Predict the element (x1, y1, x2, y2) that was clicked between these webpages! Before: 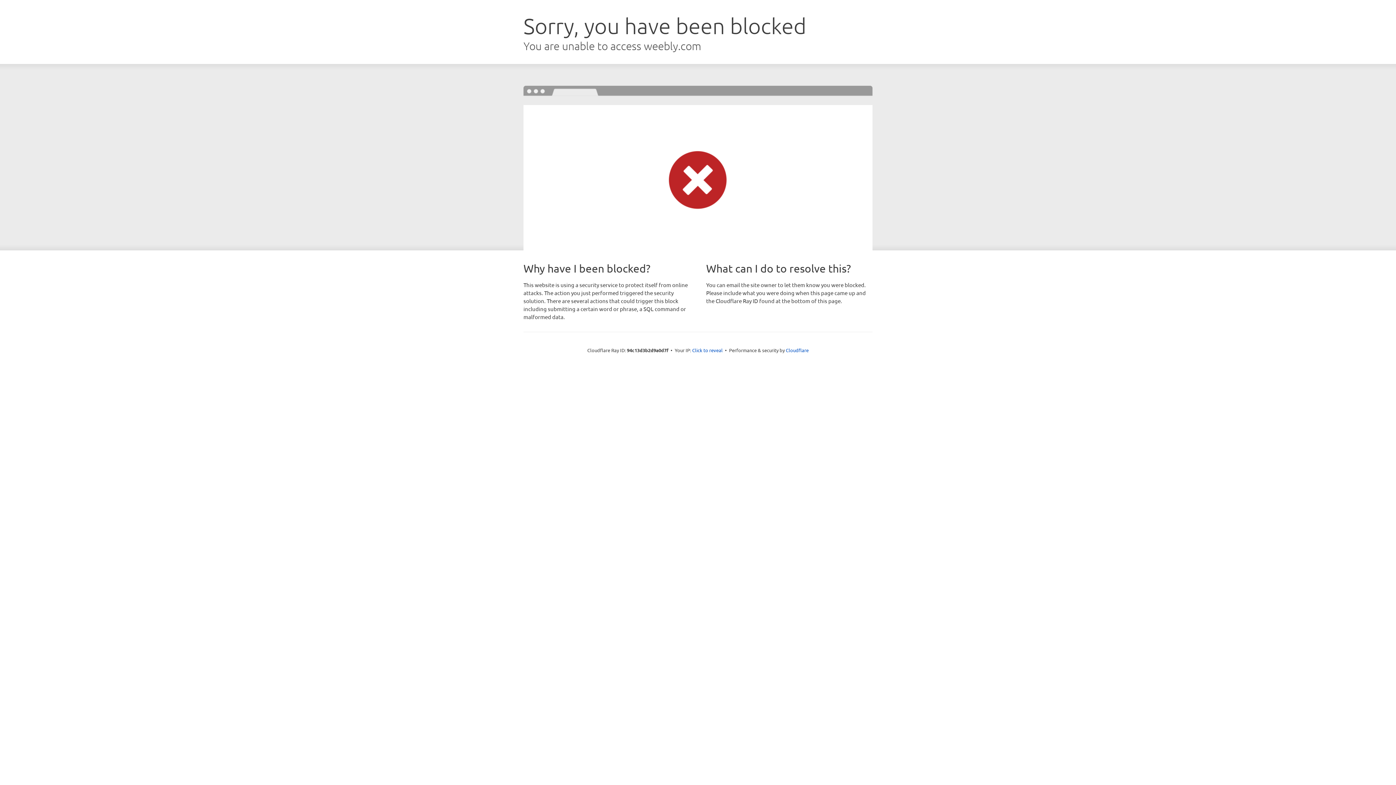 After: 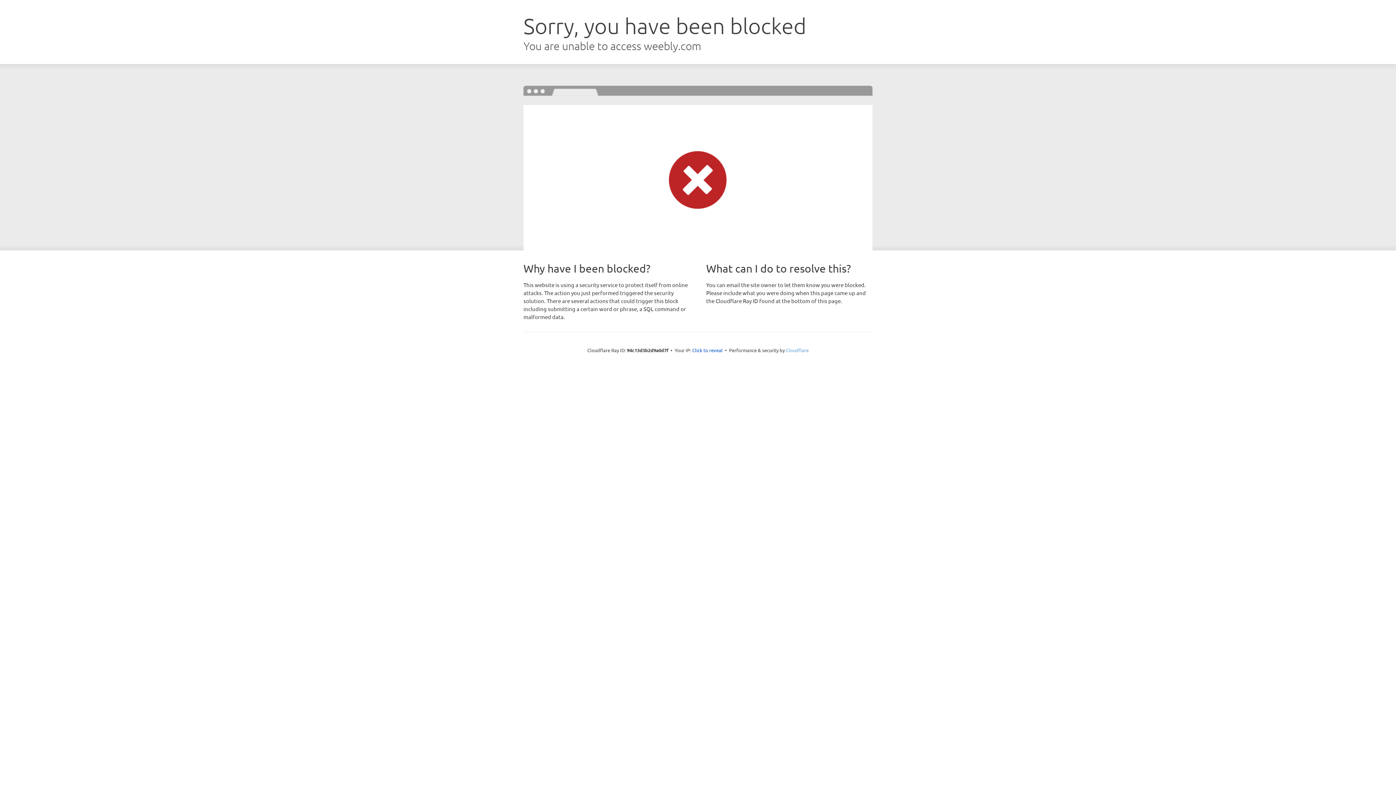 Action: bbox: (786, 347, 808, 353) label: Cloudflare